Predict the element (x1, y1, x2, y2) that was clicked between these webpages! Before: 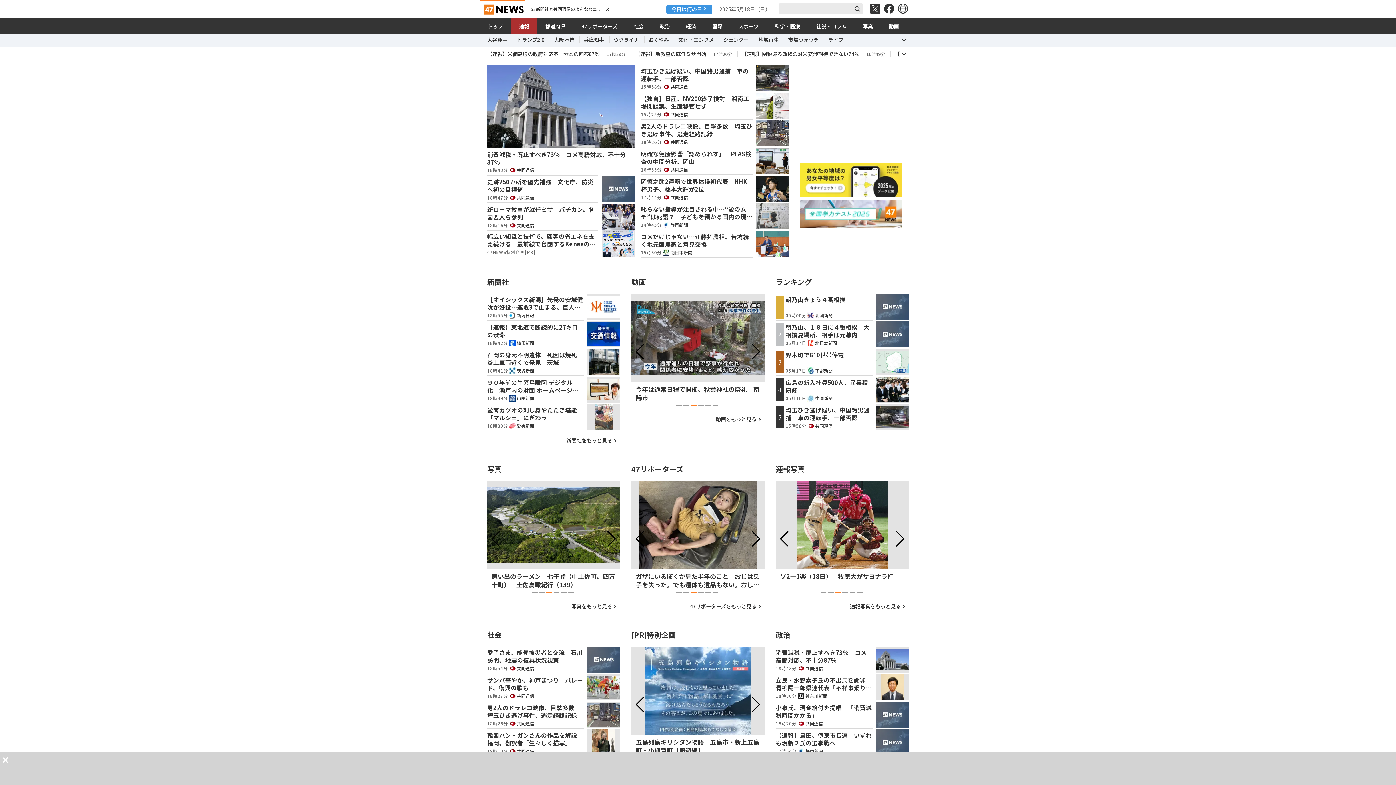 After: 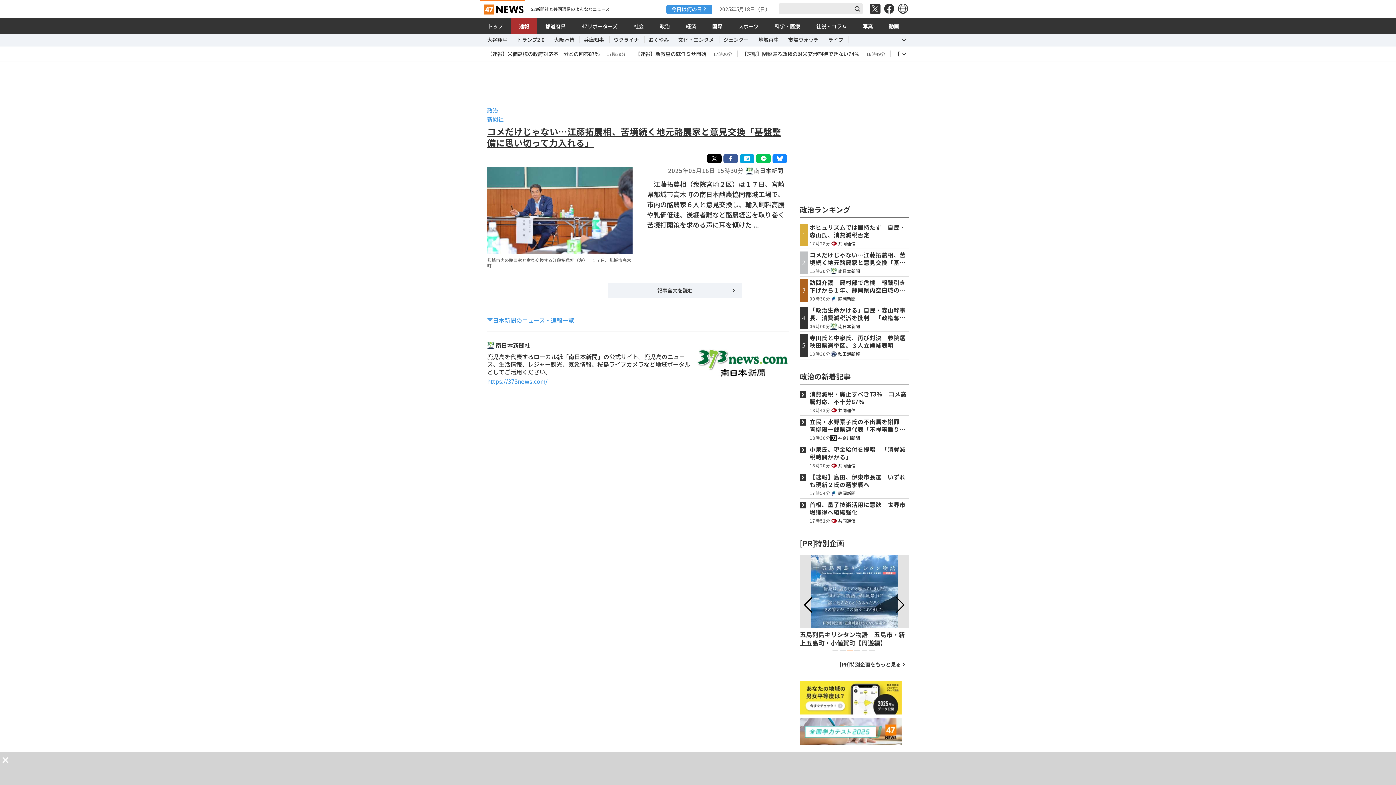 Action: bbox: (641, 230, 789, 257) label: コメだけじゃない…江藤拓農相、苦境続く地元酪農家と意見交換
15時30分
南日本新聞